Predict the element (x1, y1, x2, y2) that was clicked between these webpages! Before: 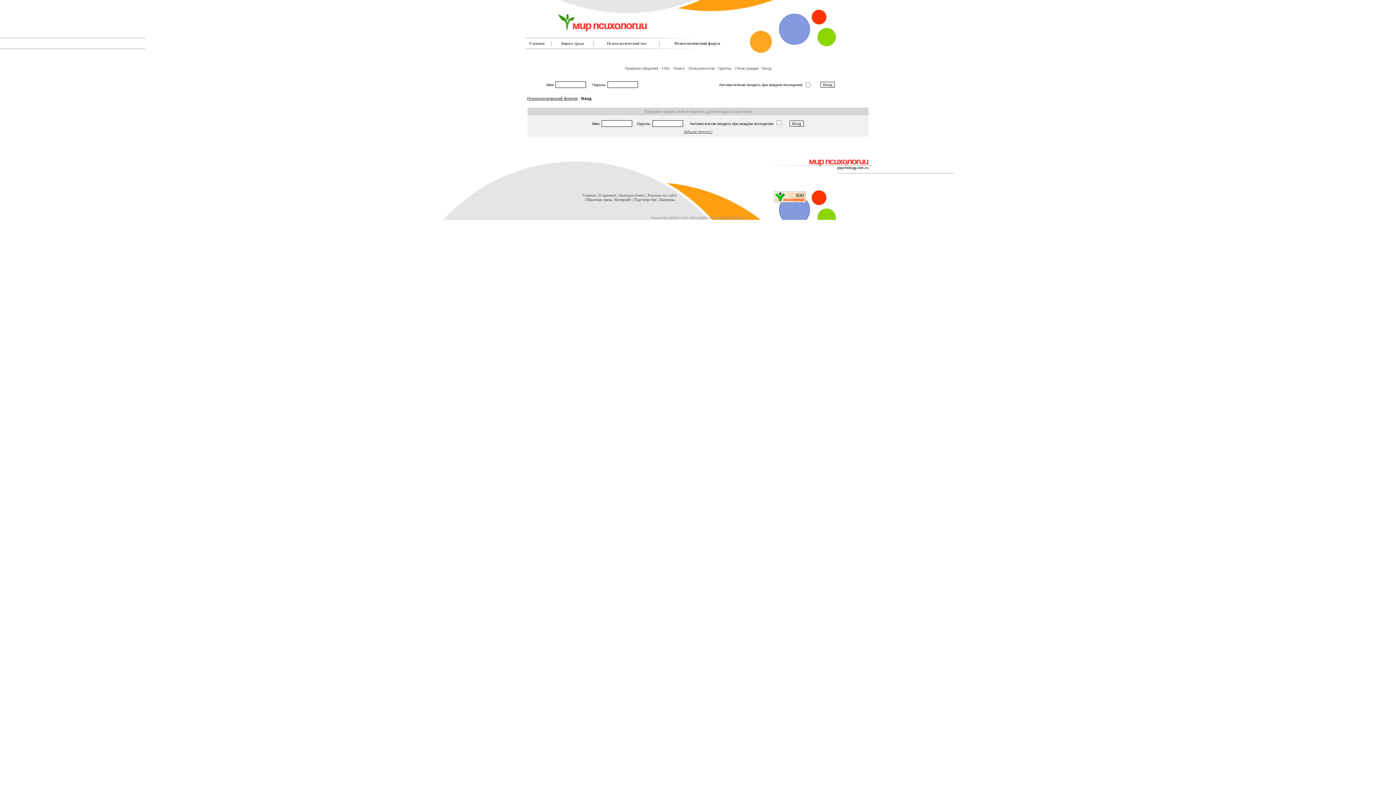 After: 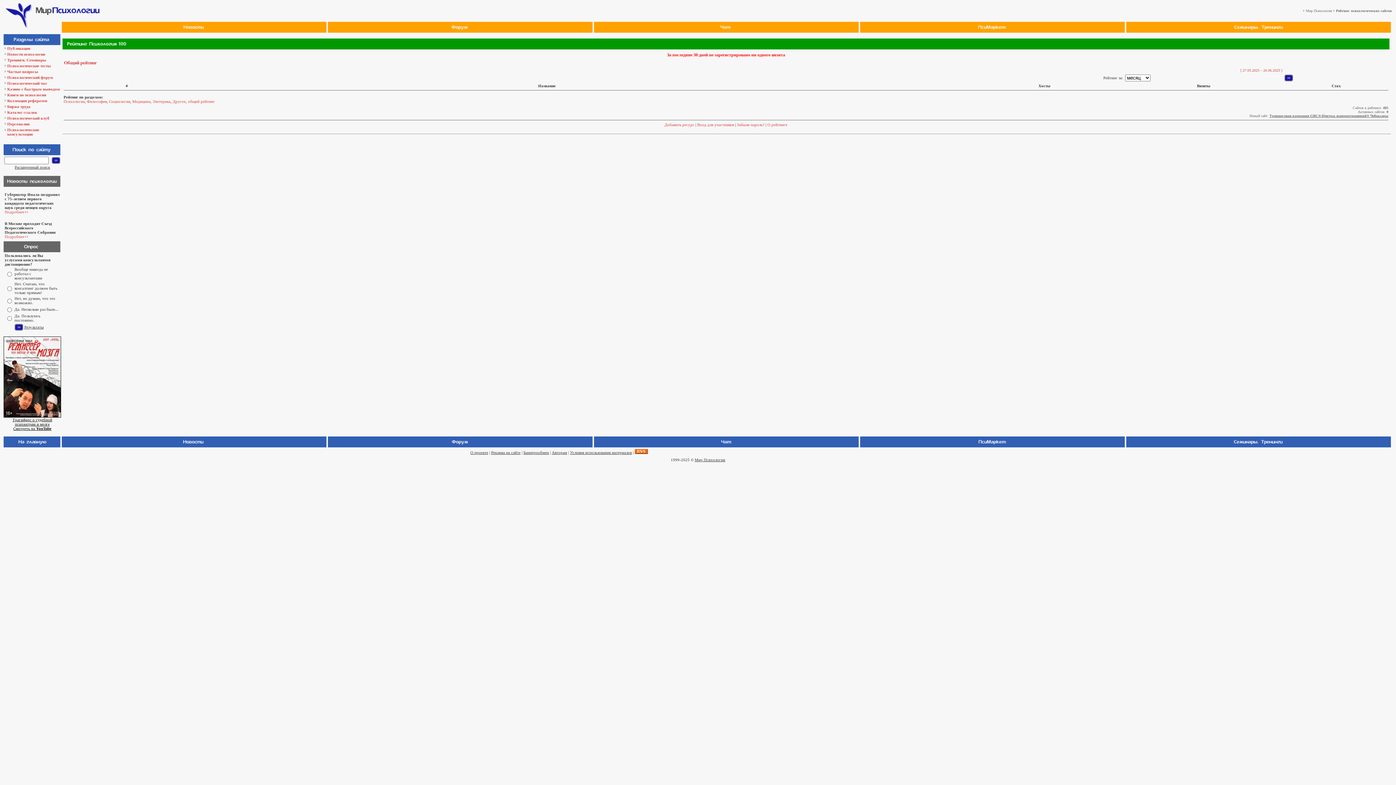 Action: bbox: (774, 197, 806, 203)